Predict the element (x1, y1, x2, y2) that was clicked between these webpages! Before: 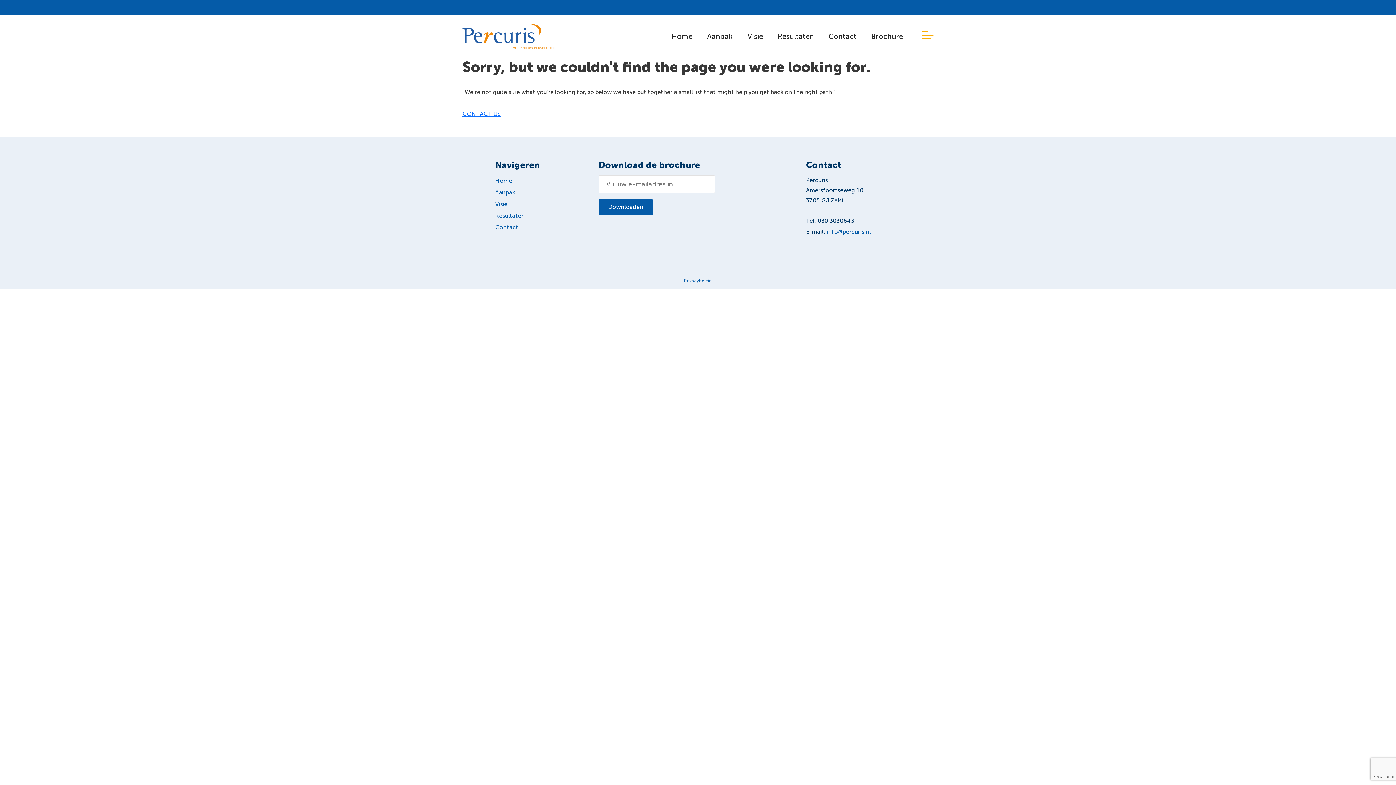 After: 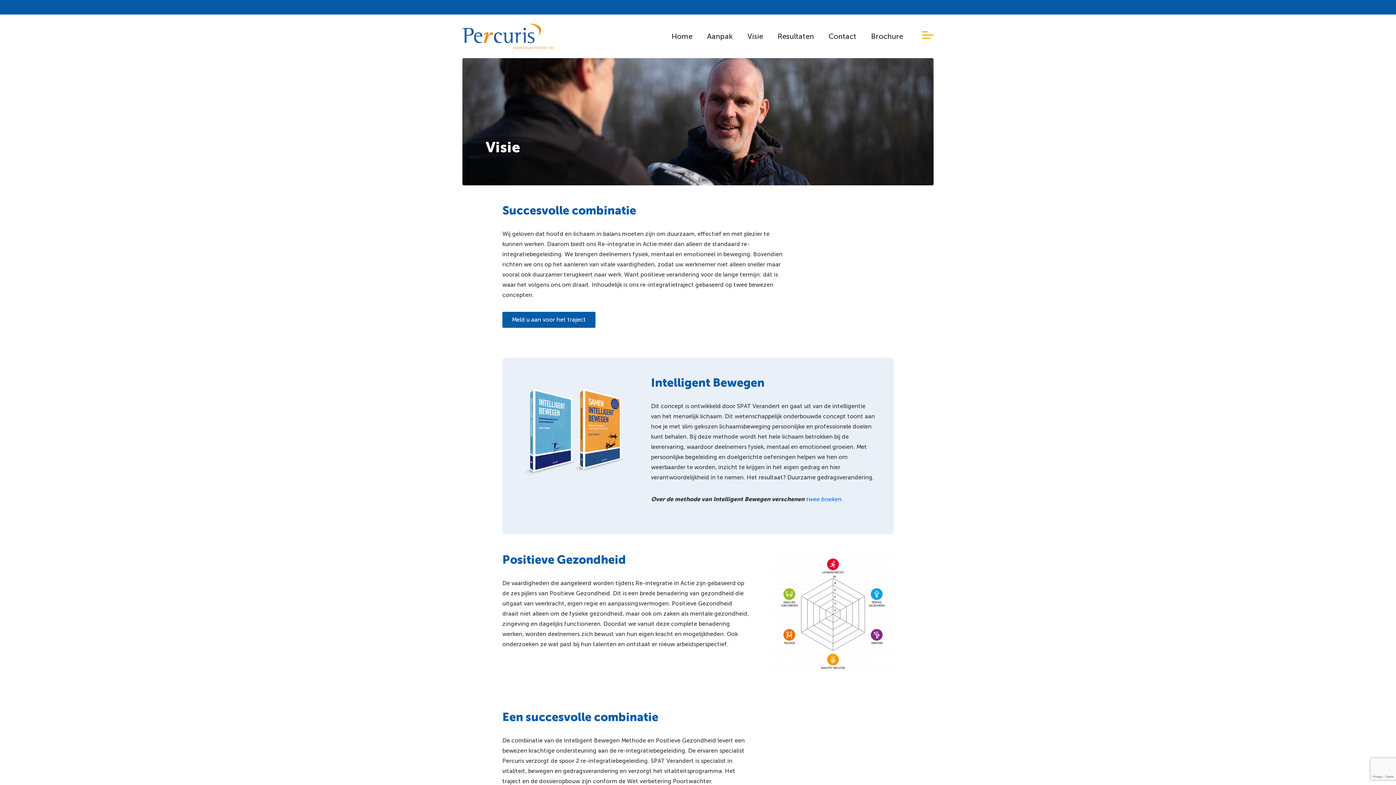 Action: bbox: (747, 32, 763, 40) label: Visie